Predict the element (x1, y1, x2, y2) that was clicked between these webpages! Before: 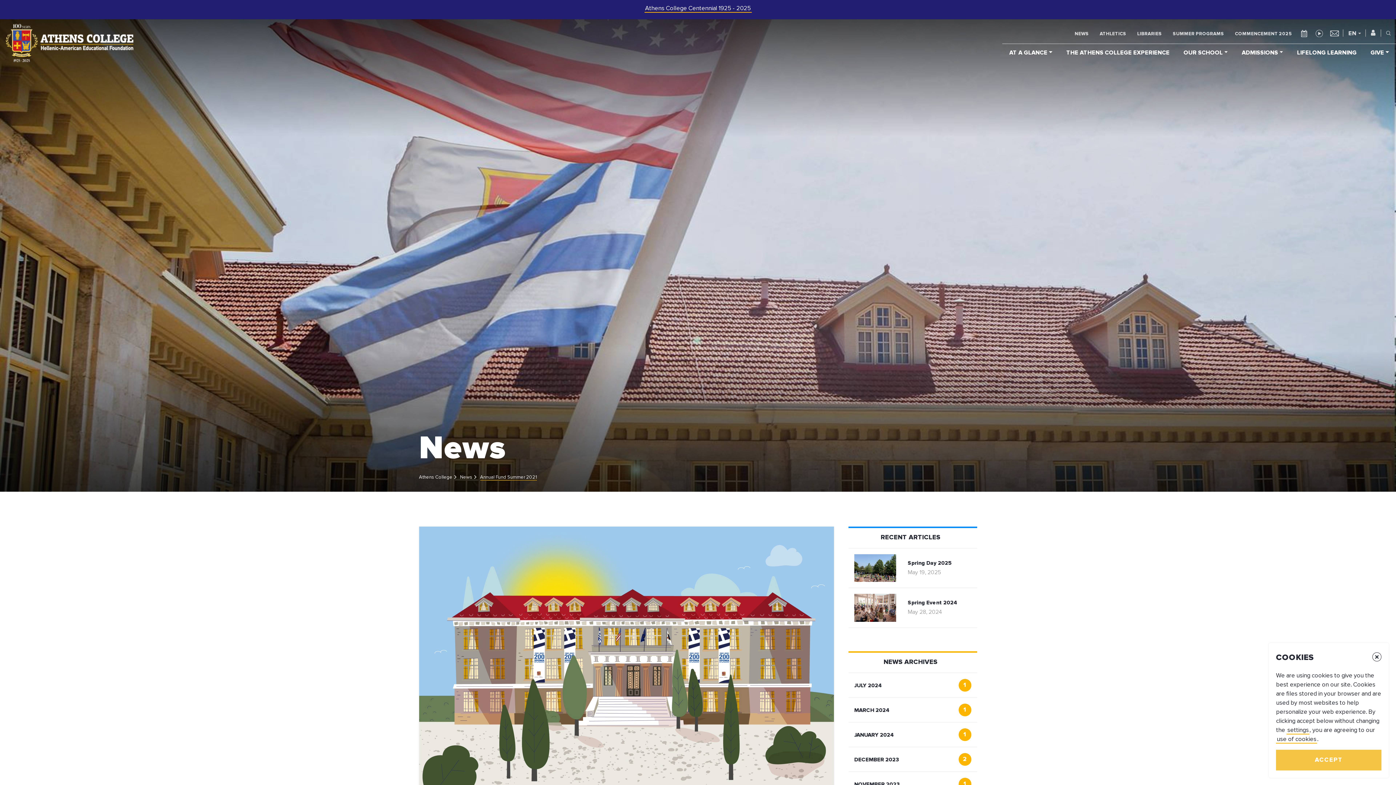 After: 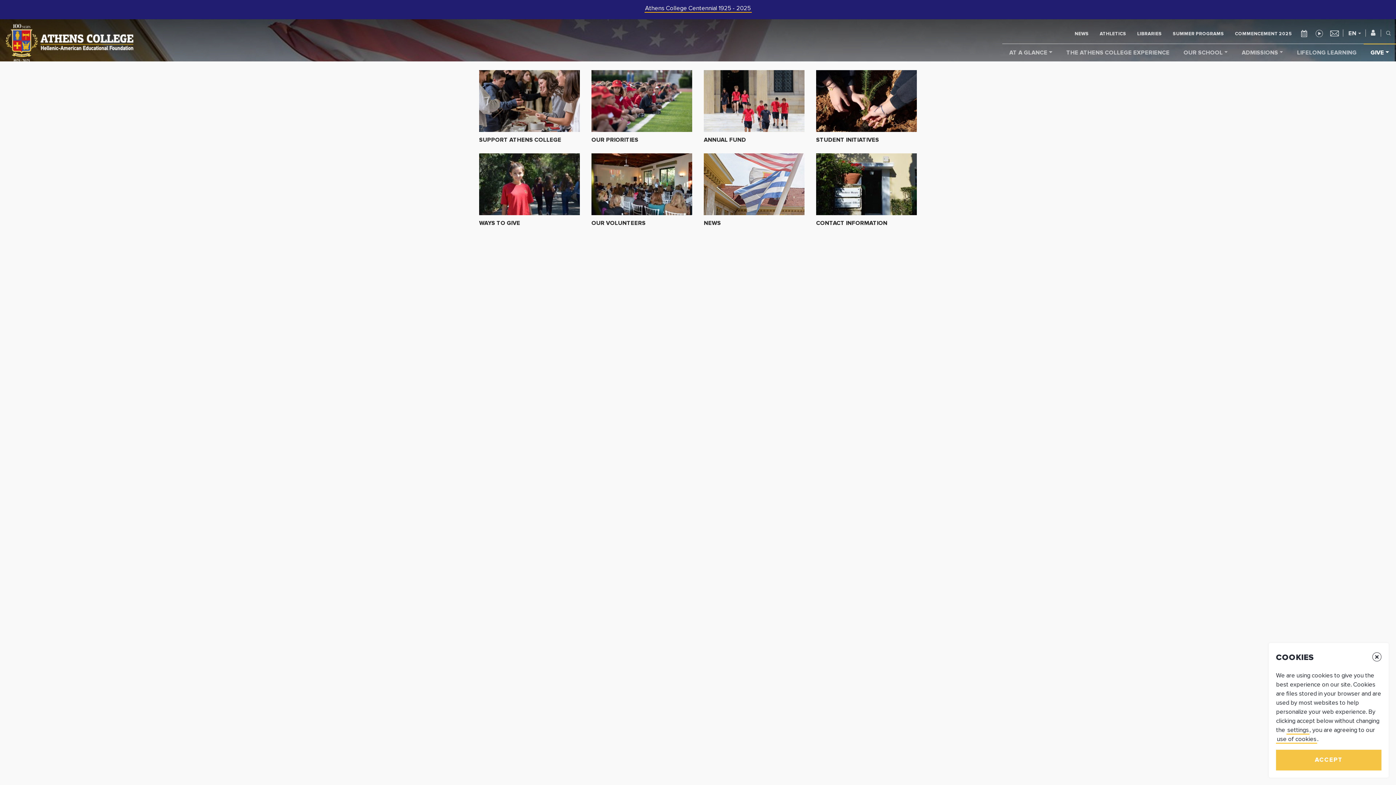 Action: bbox: (1363, 44, 1396, 61) label: GIVE